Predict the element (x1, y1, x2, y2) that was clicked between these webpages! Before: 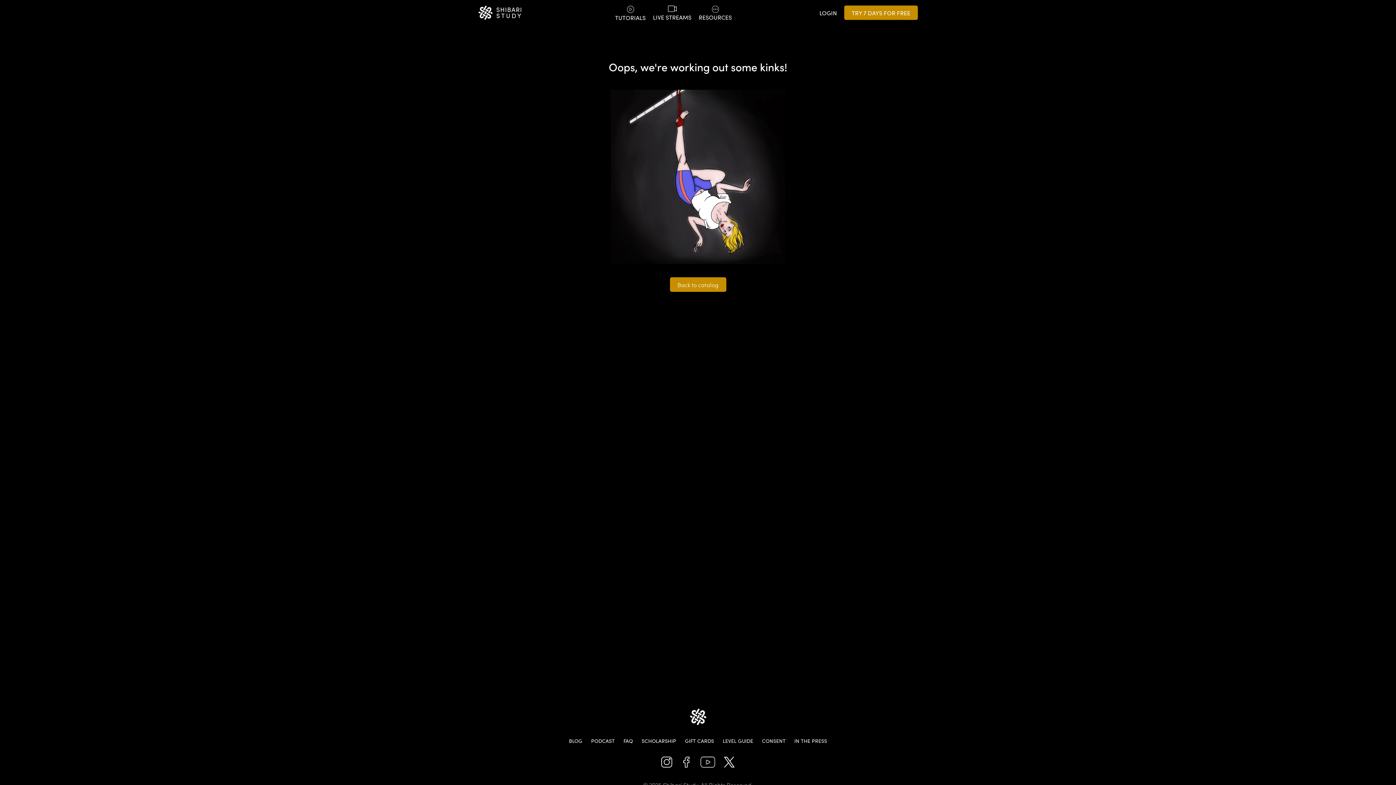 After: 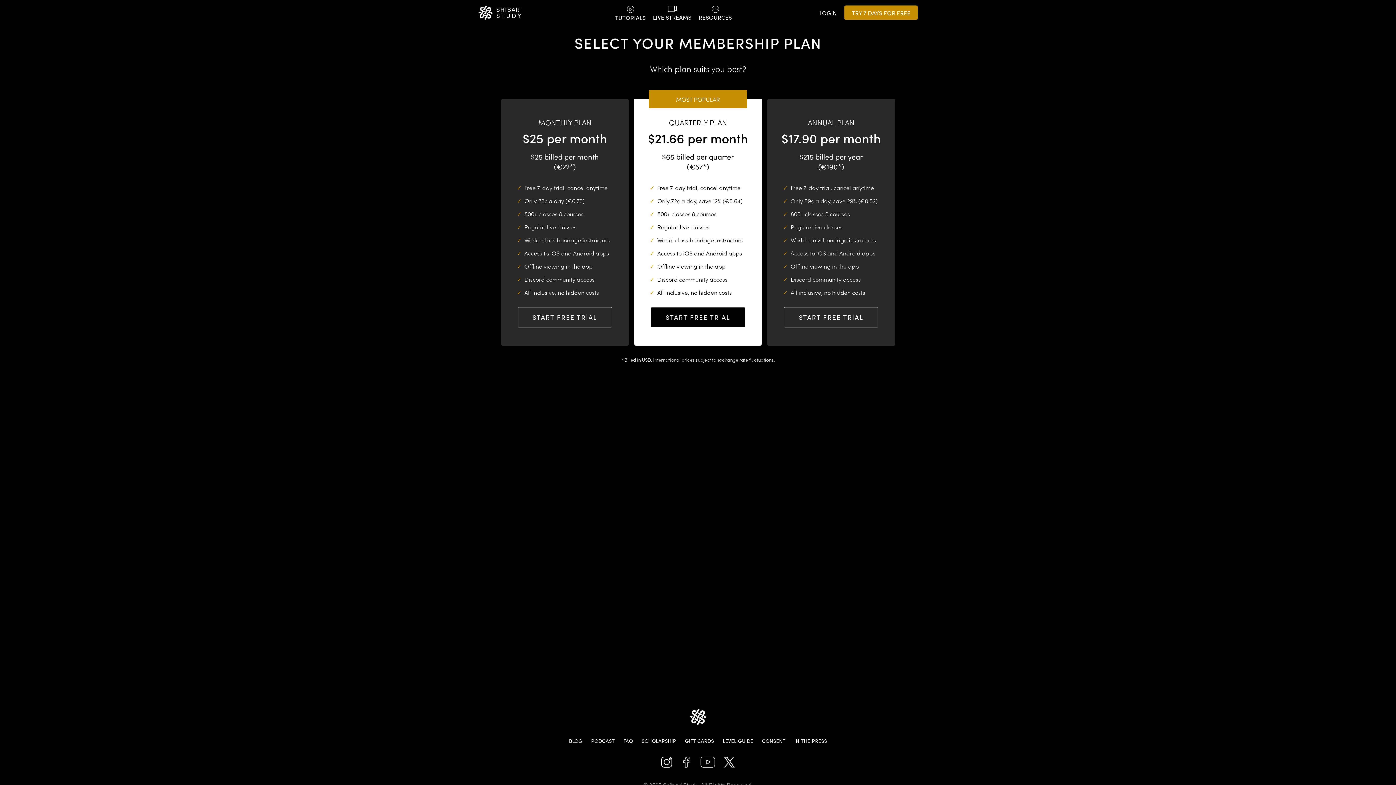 Action: bbox: (844, 5, 918, 19) label: TRY 7 DAYS FOR FREE